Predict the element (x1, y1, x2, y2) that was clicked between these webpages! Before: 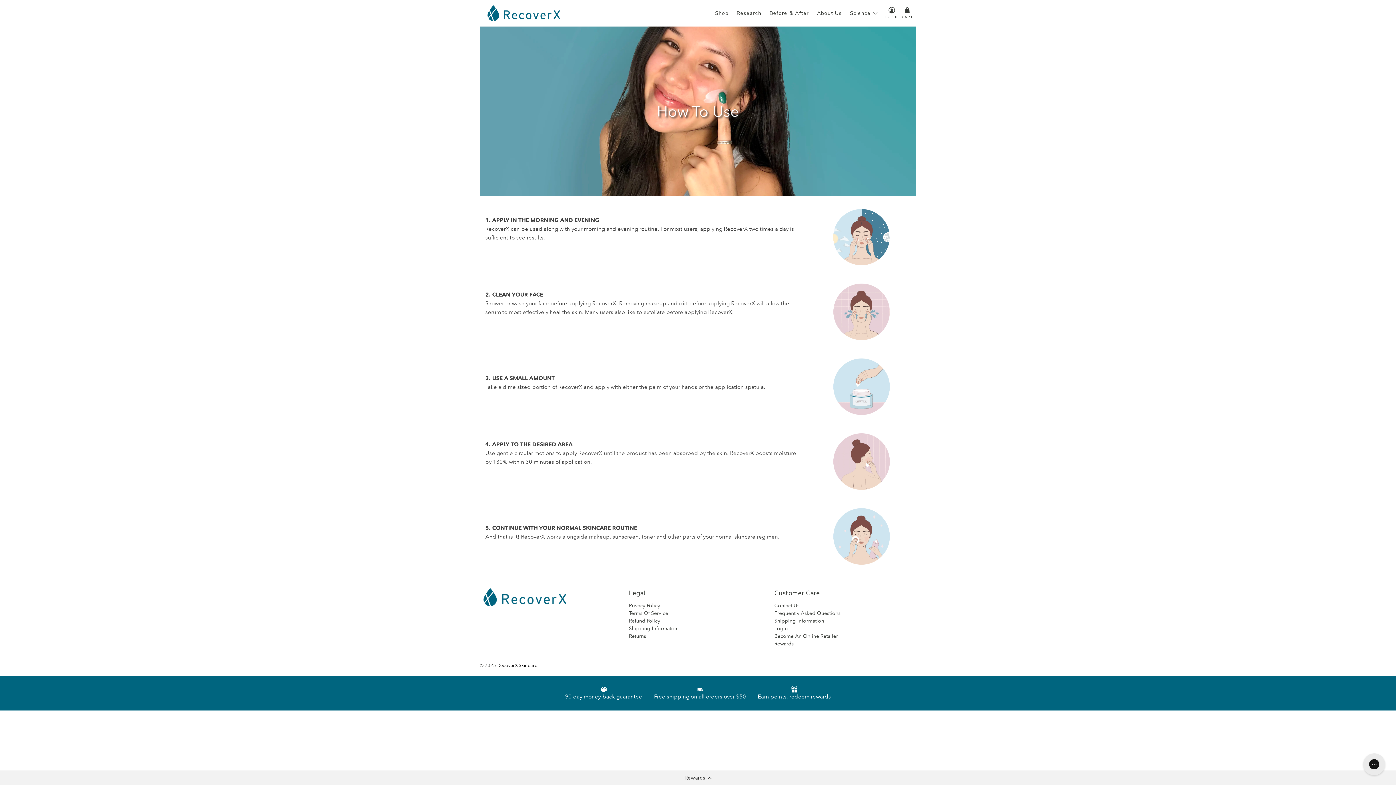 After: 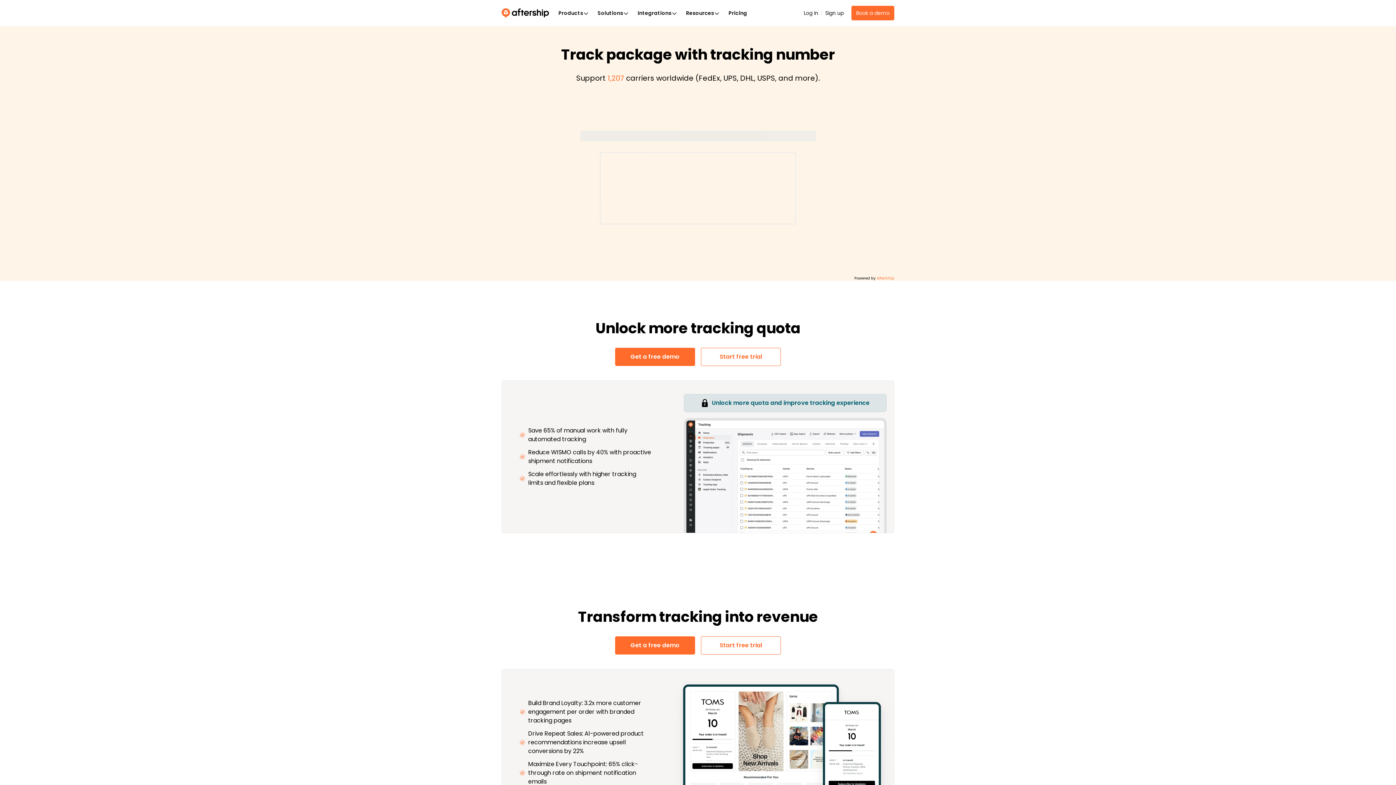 Action: bbox: (774, 617, 824, 624) label: Shipping Information